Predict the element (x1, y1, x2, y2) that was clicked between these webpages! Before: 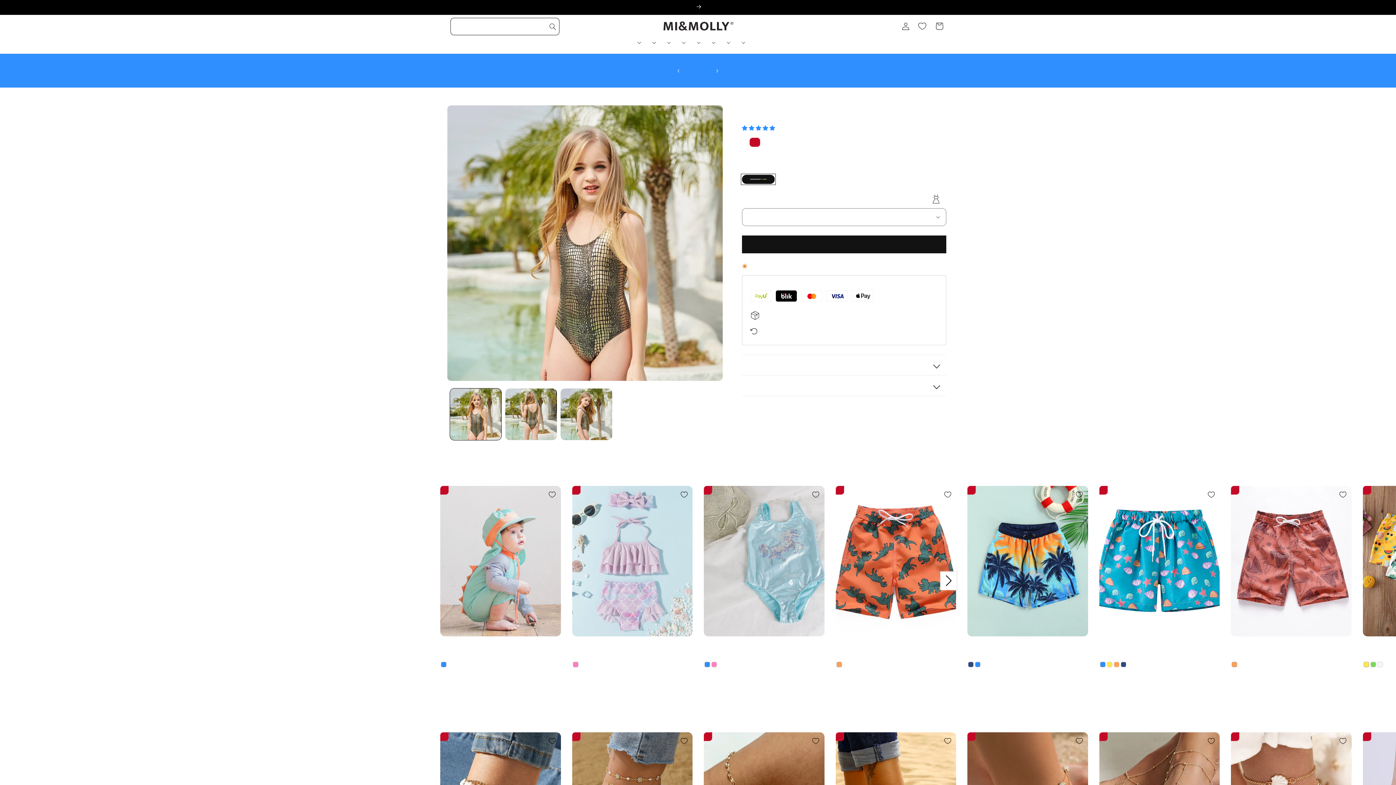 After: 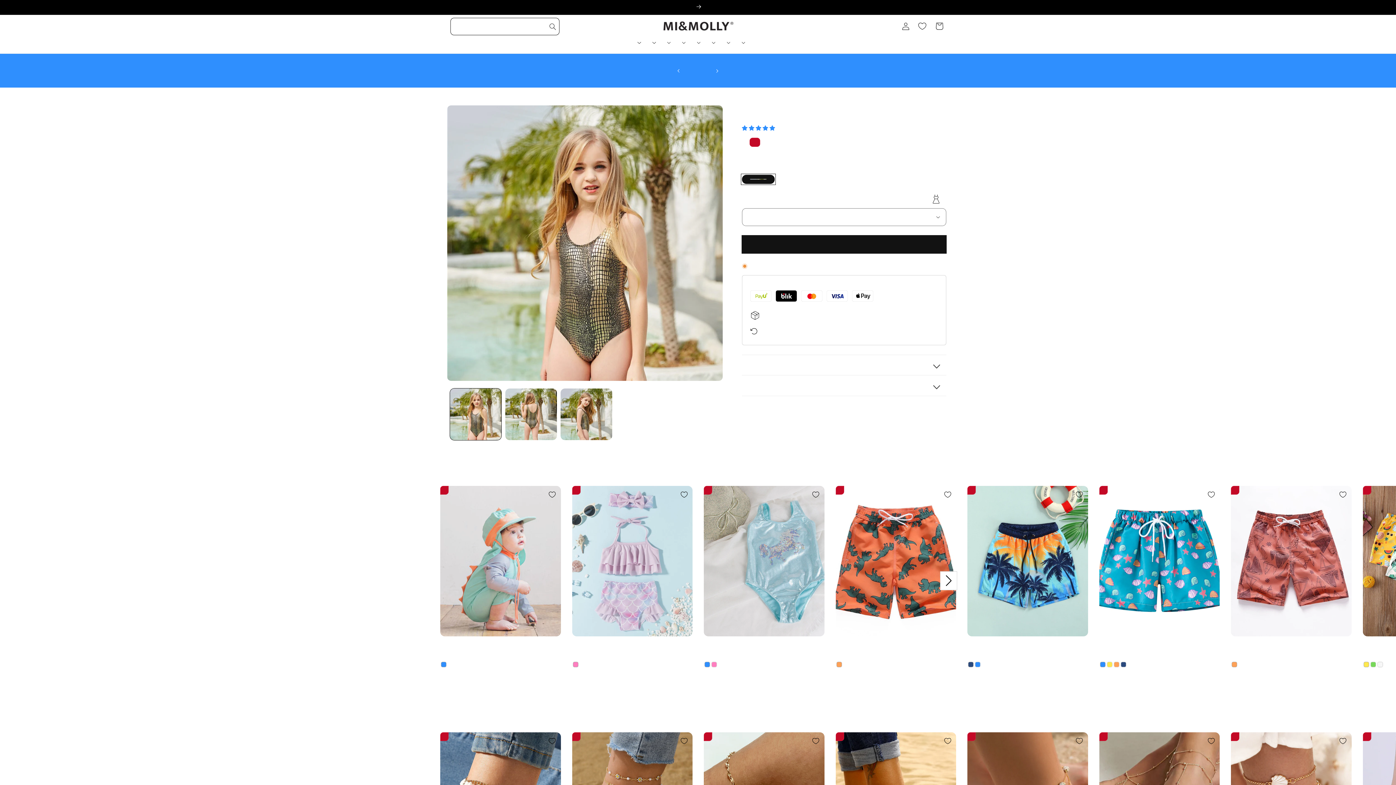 Action: label: Dodaj do koszyka bbox: (742, 235, 946, 253)